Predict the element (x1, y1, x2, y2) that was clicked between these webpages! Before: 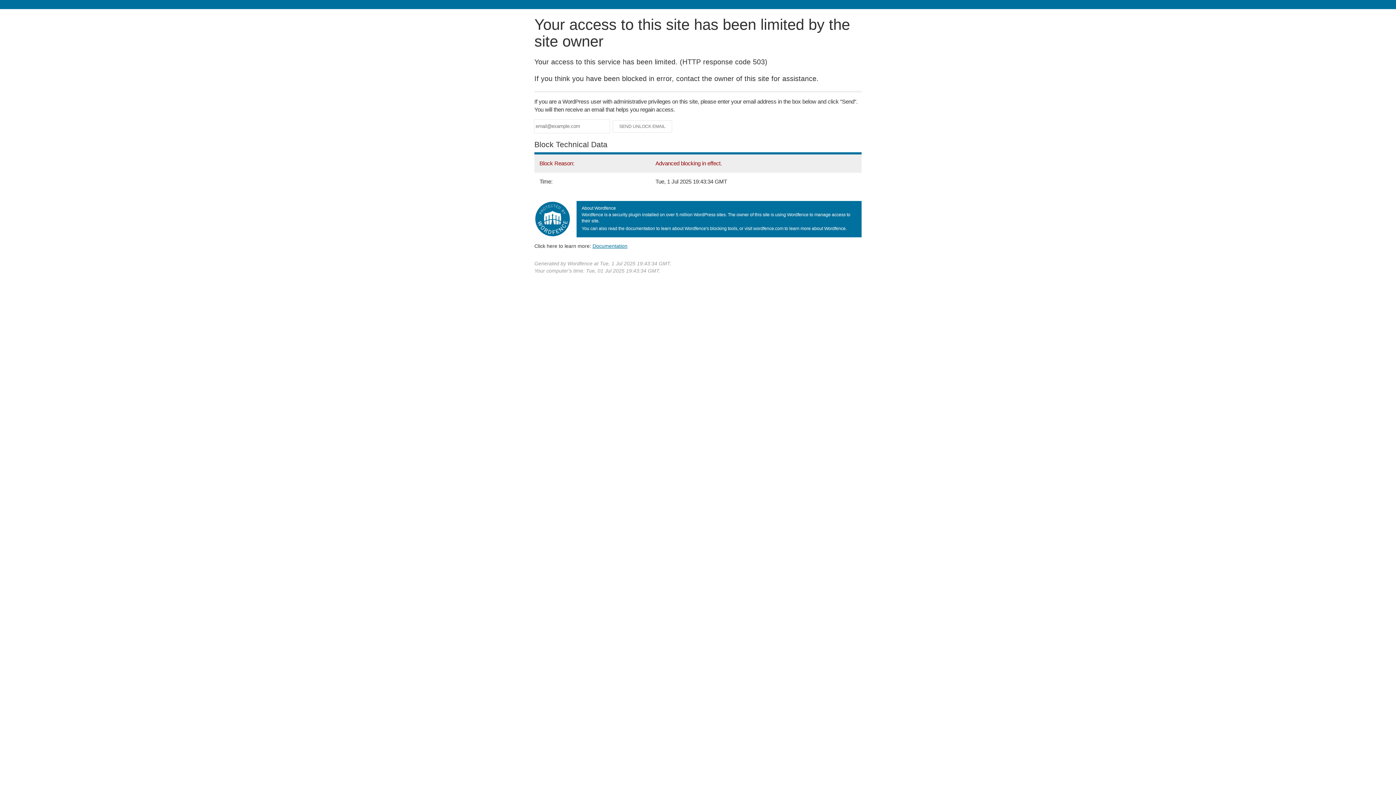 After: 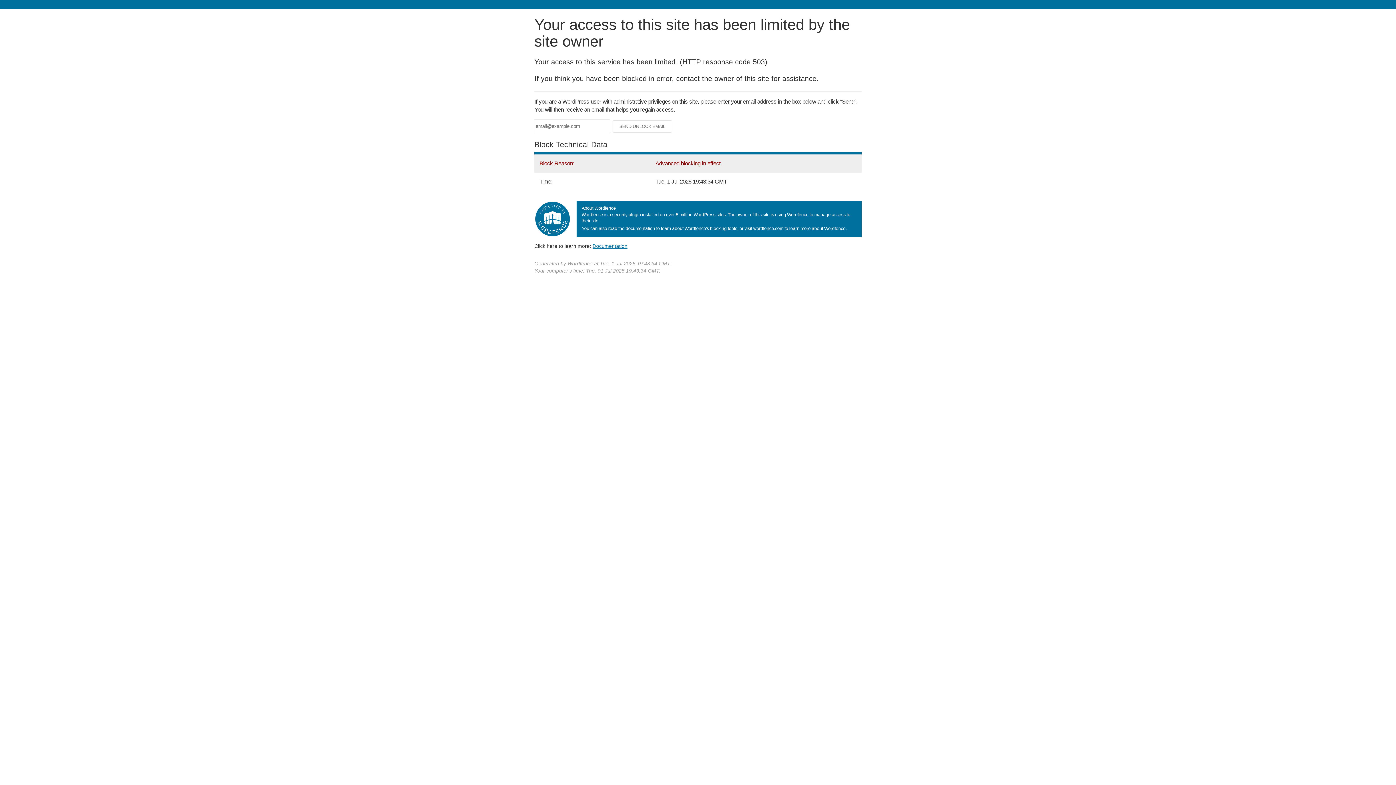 Action: bbox: (592, 243, 627, 248) label: Documentation